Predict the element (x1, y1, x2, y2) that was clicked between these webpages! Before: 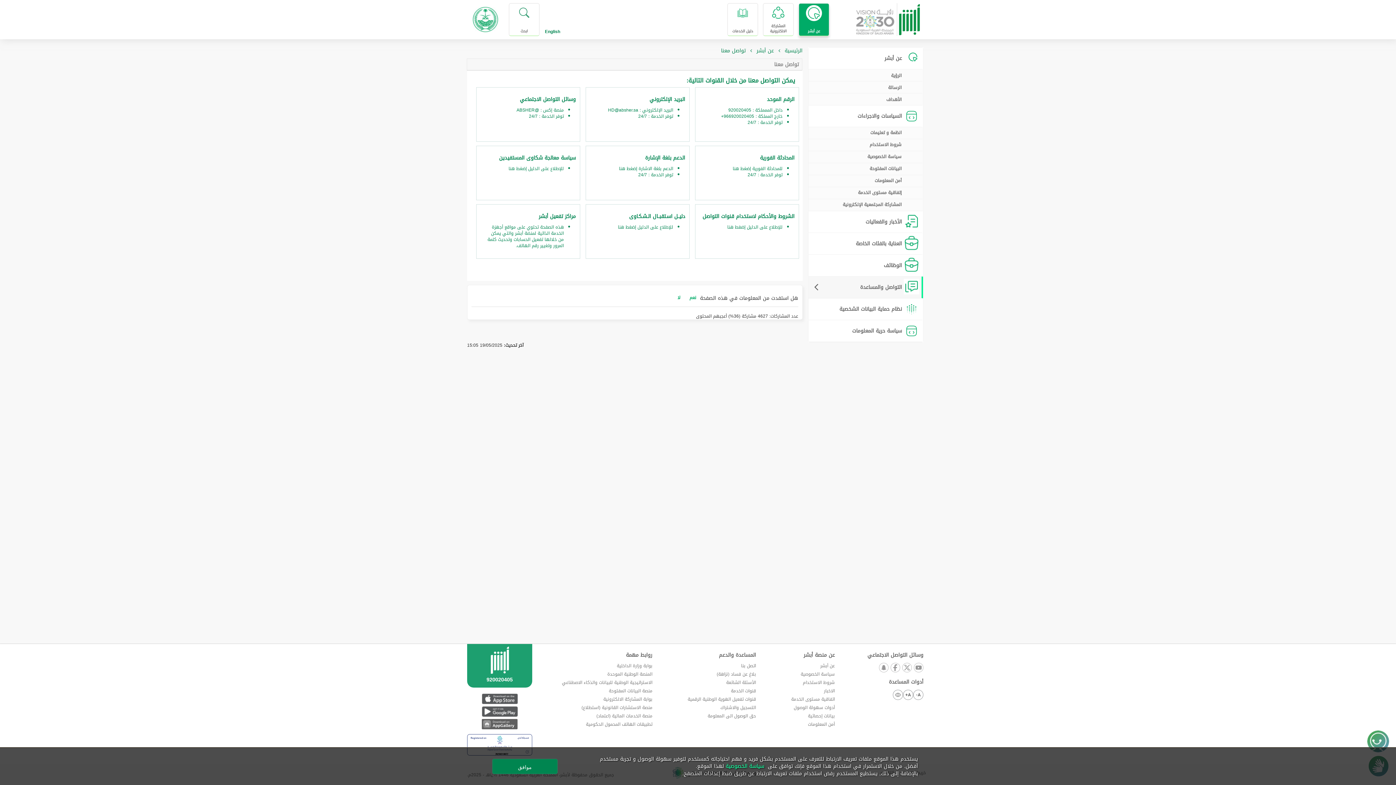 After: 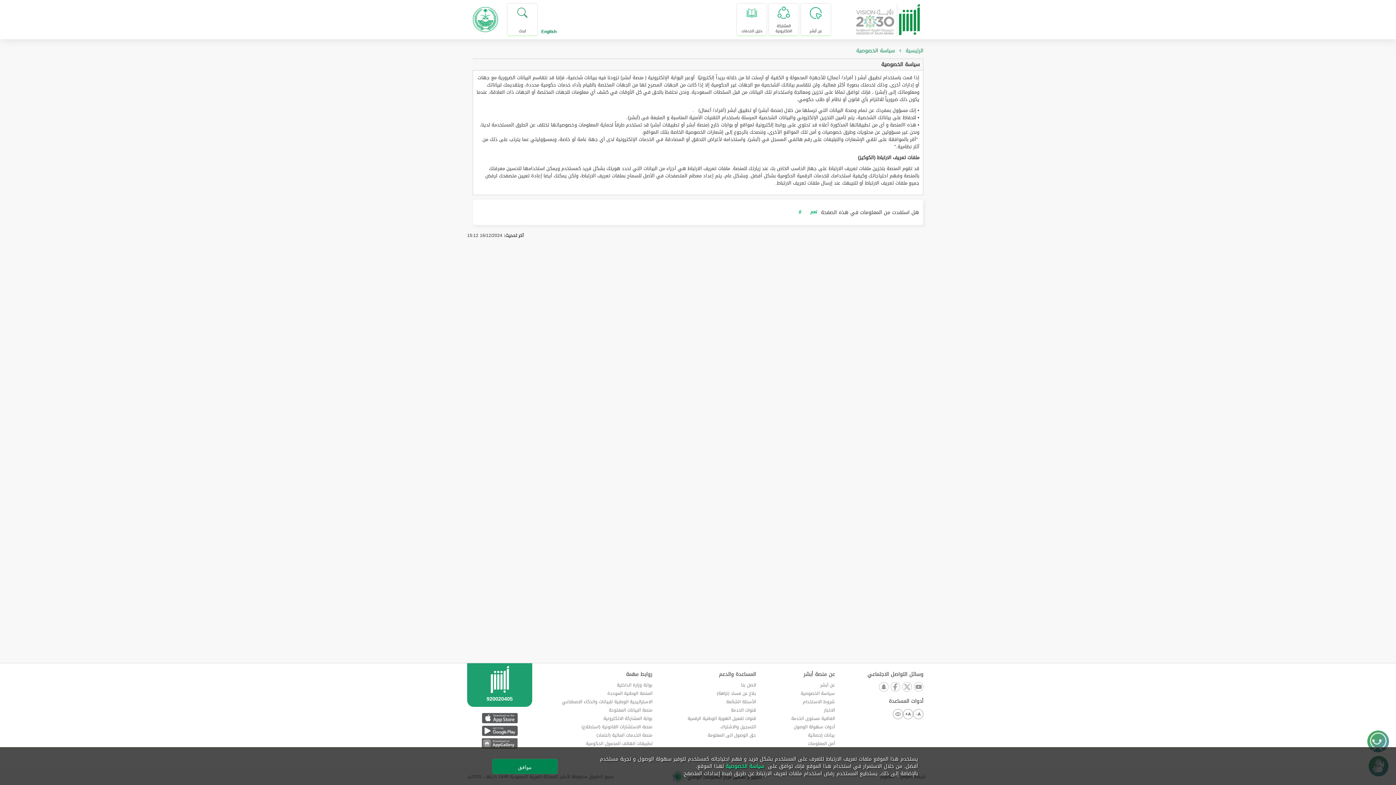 Action: bbox: (808, 151, 923, 163) label: سياسة الخصوصية